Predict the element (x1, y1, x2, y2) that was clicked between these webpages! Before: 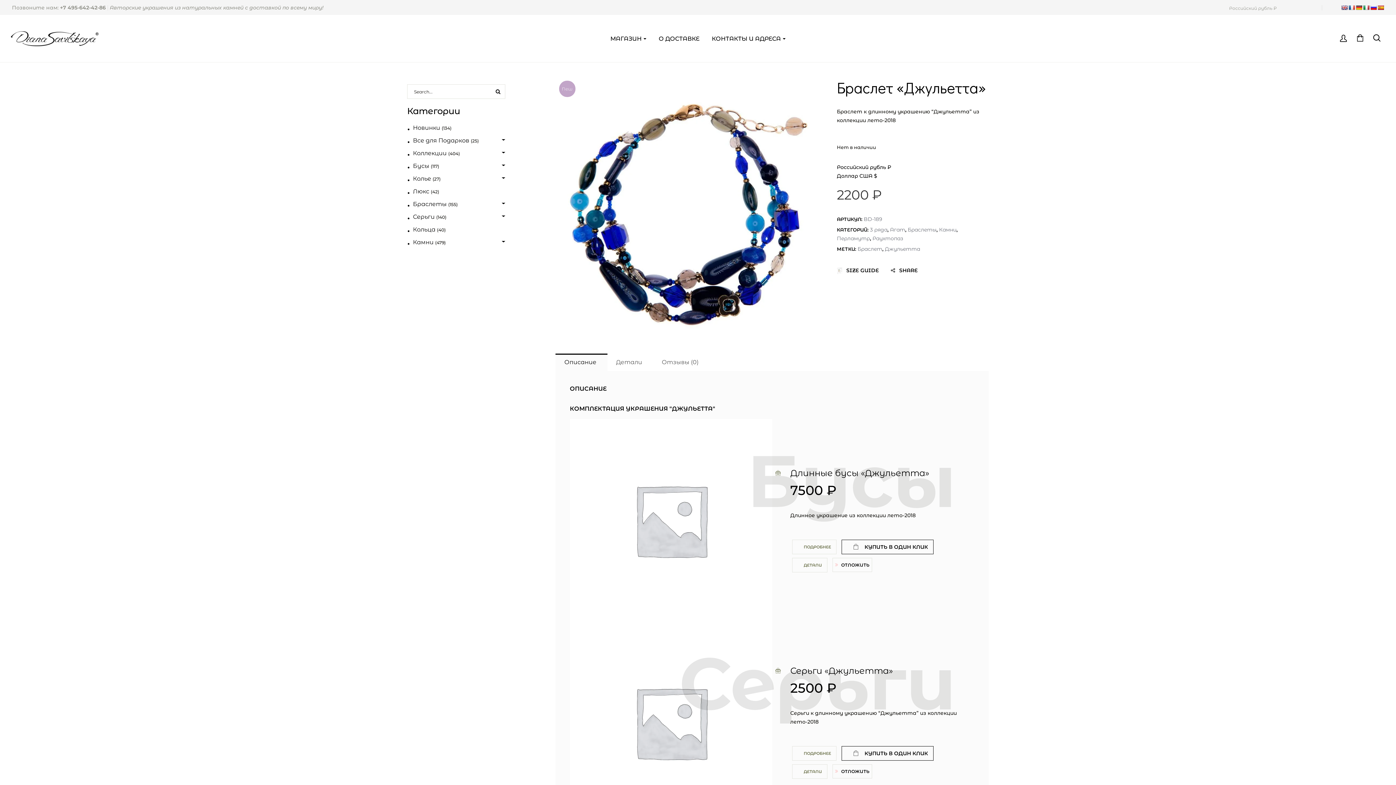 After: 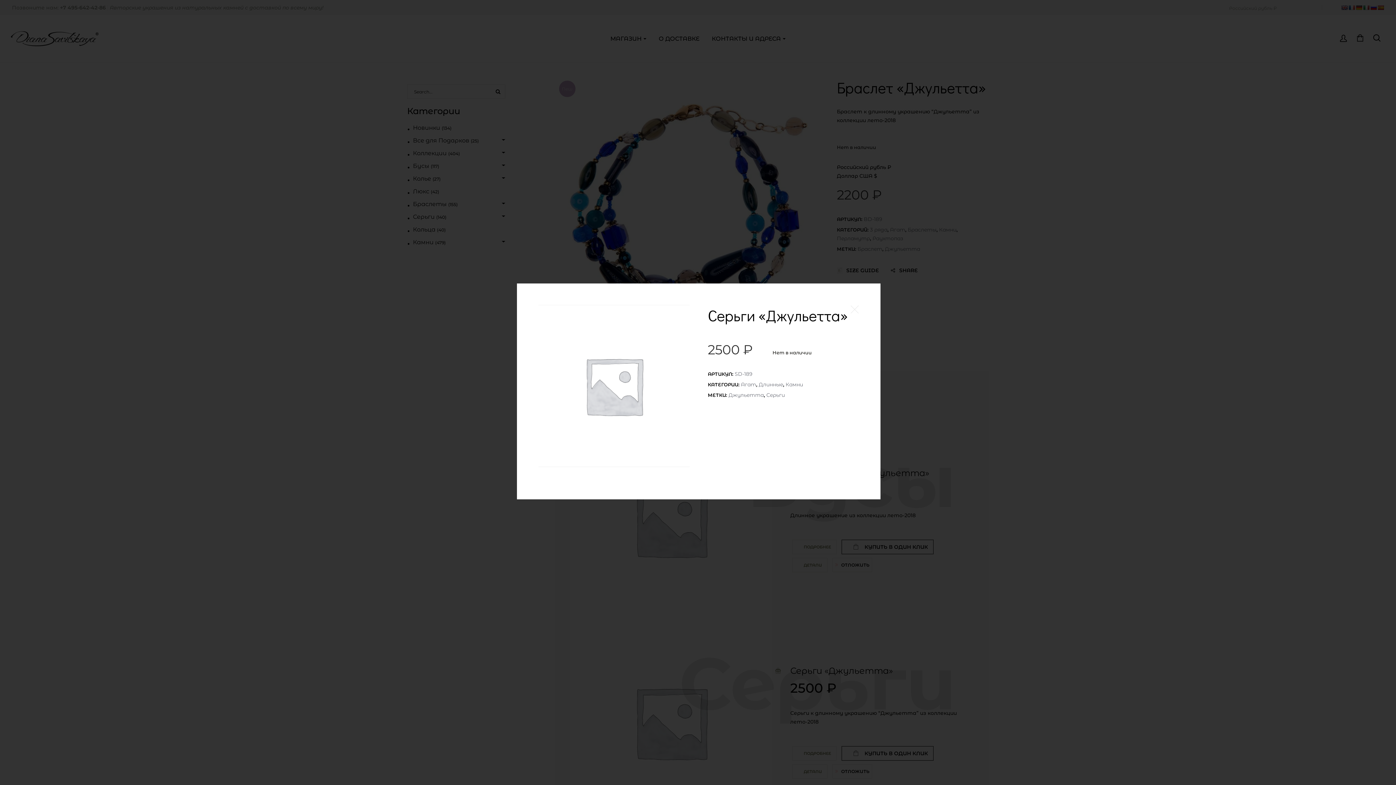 Action: label: ДЕТАЛИ bbox: (792, 764, 827, 779)